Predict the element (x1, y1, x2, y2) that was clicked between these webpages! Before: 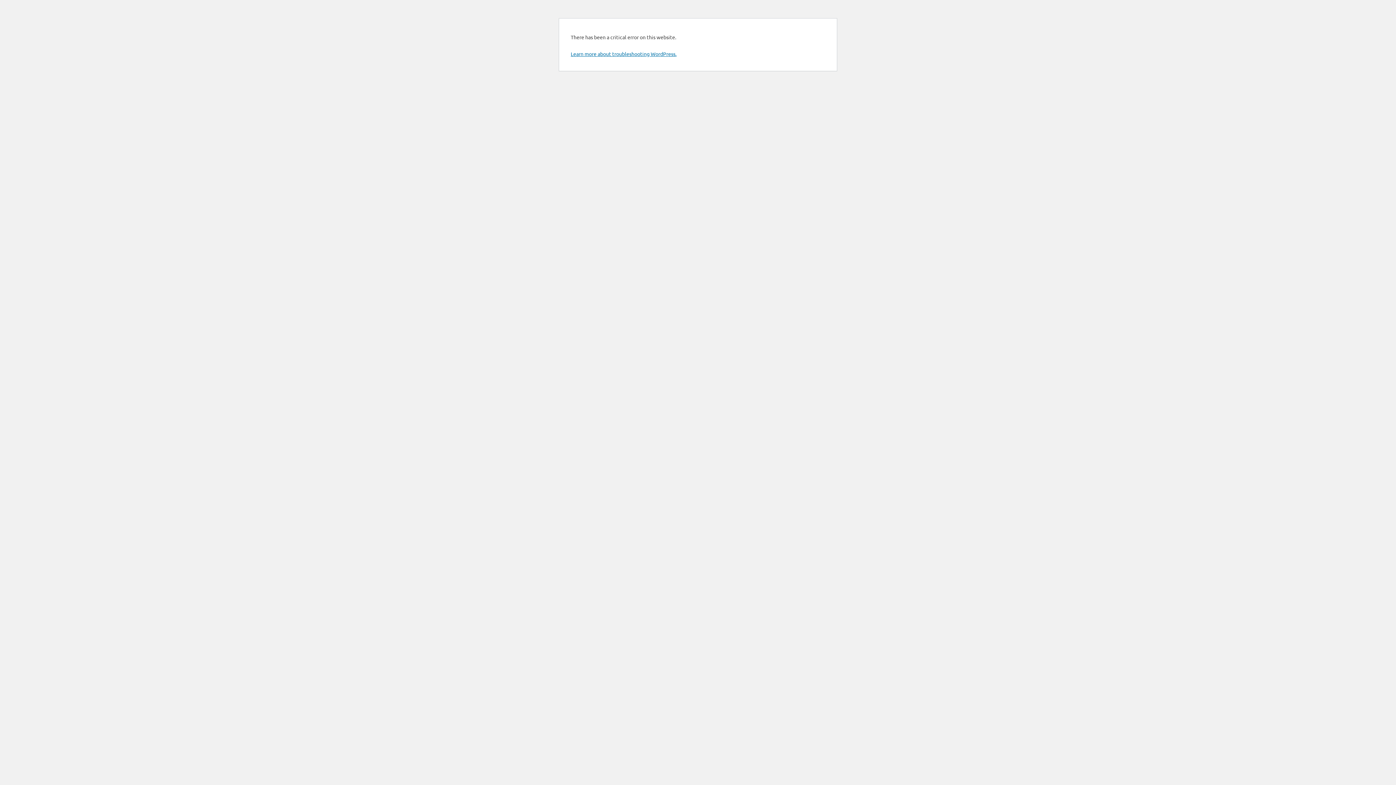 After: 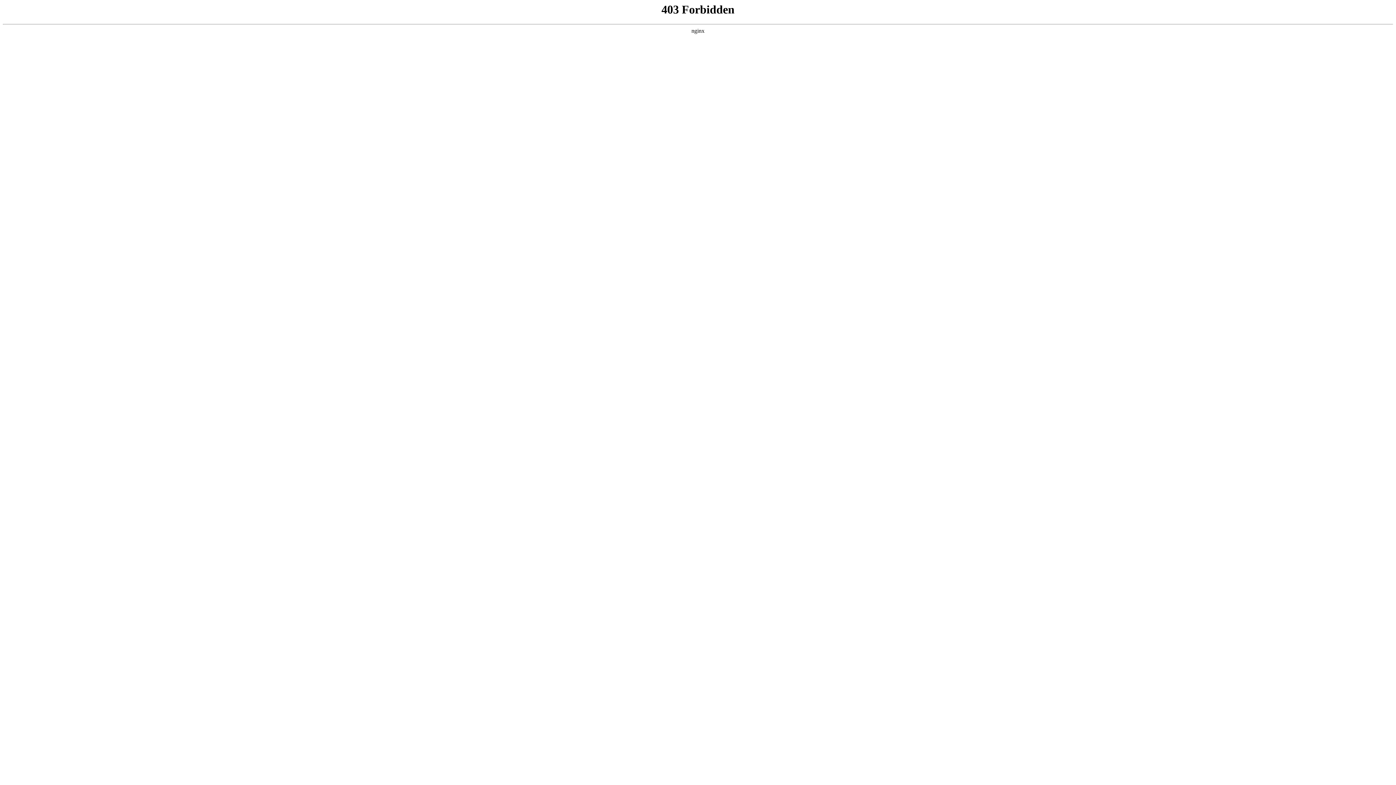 Action: bbox: (570, 50, 676, 57) label: Learn more about troubleshooting WordPress.